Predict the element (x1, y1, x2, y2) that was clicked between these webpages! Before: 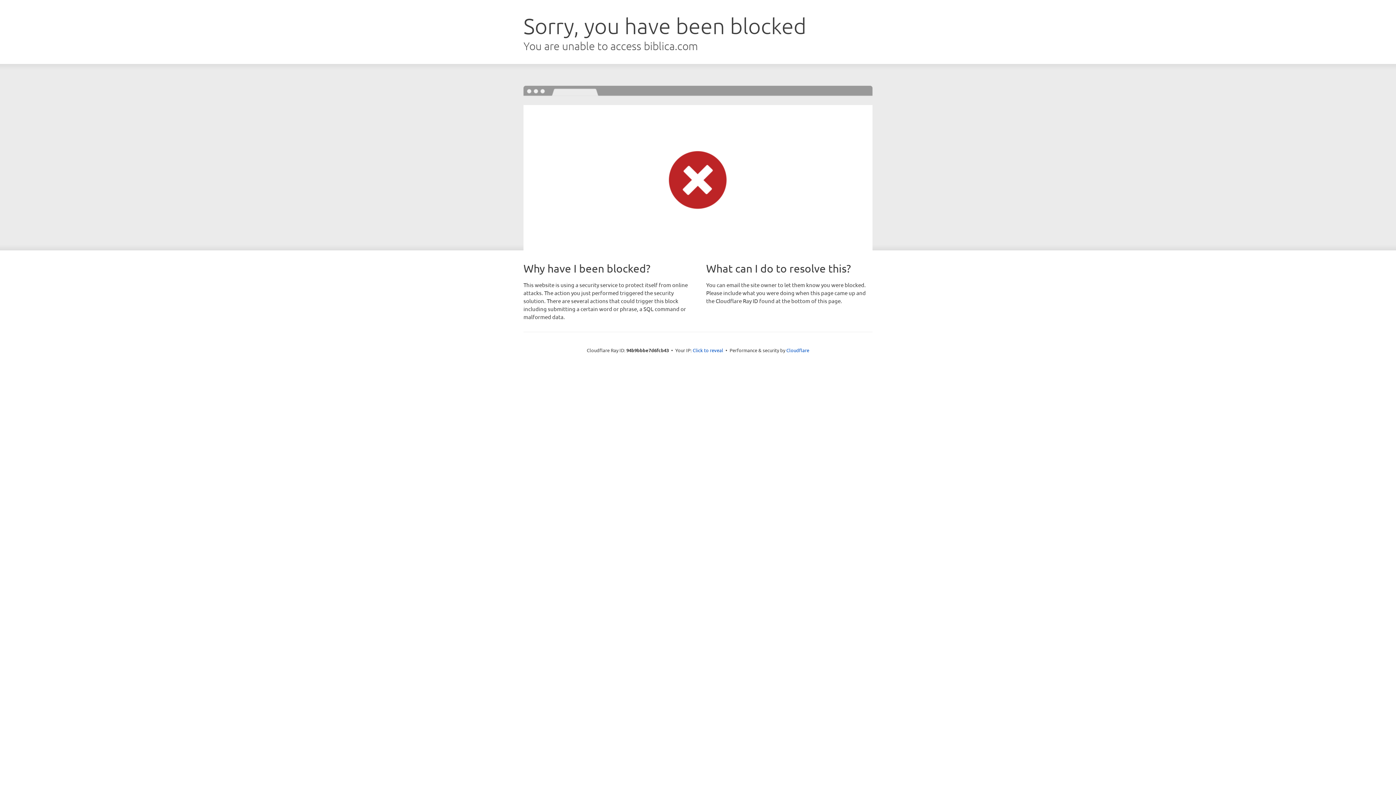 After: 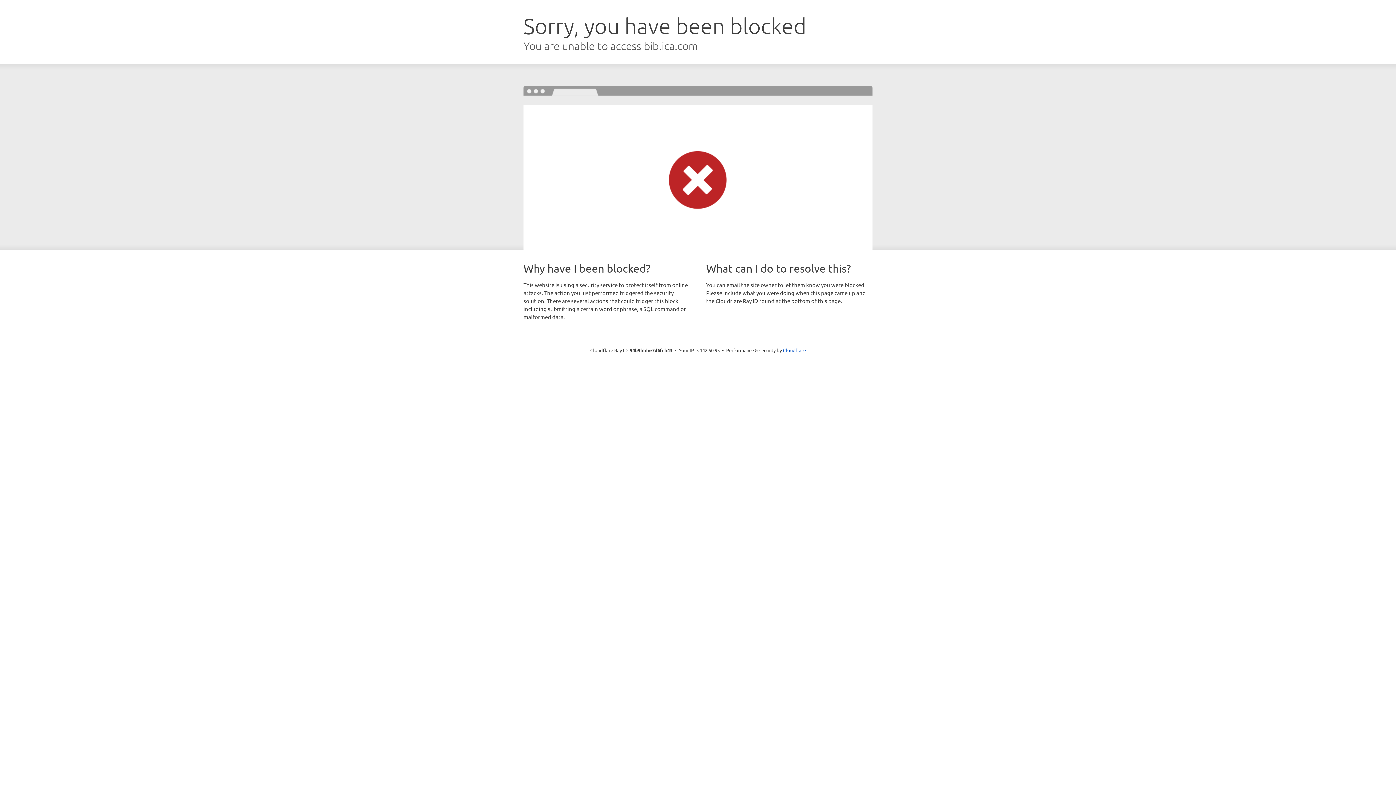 Action: label: Click to reveal bbox: (692, 346, 723, 353)